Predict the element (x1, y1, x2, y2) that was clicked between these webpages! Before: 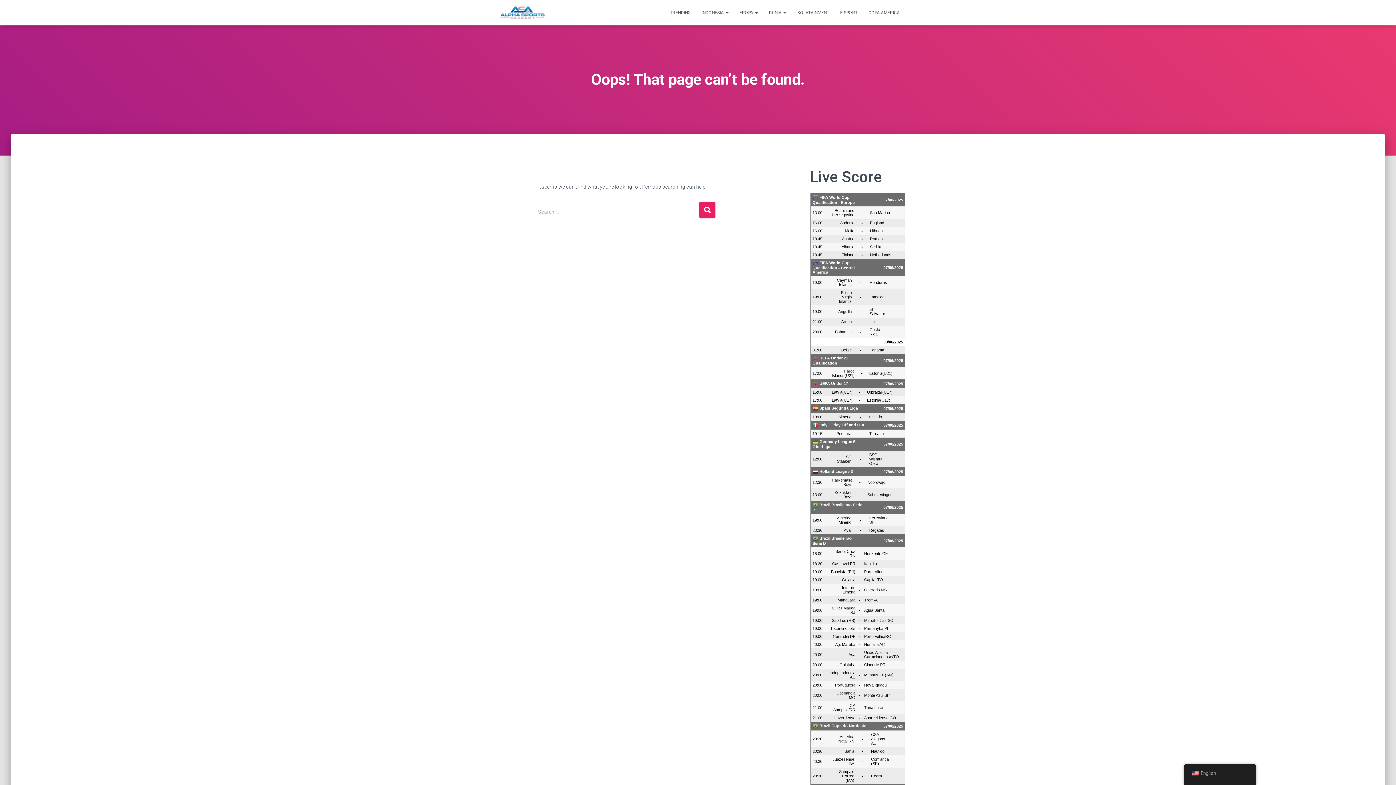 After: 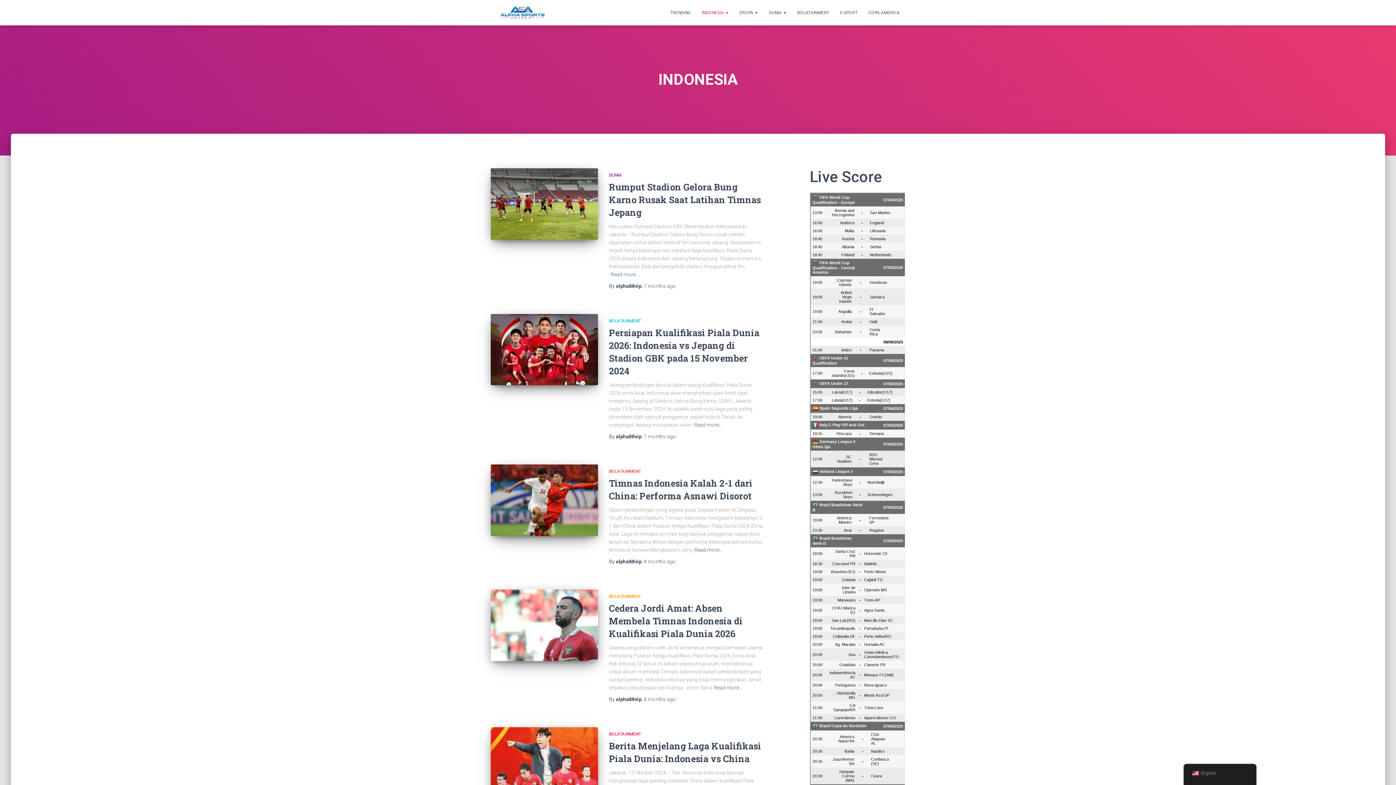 Action: bbox: (696, 3, 734, 21) label: INDONESIA 